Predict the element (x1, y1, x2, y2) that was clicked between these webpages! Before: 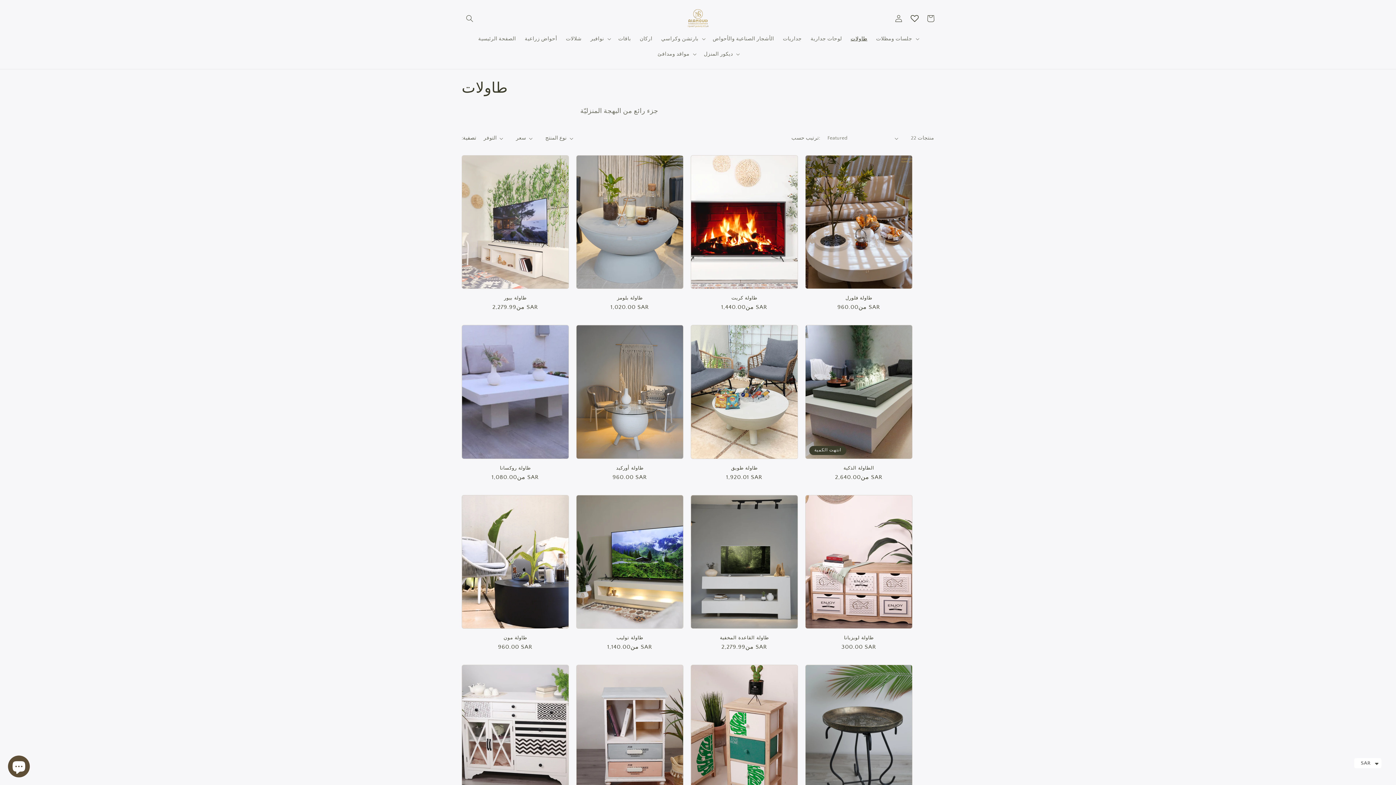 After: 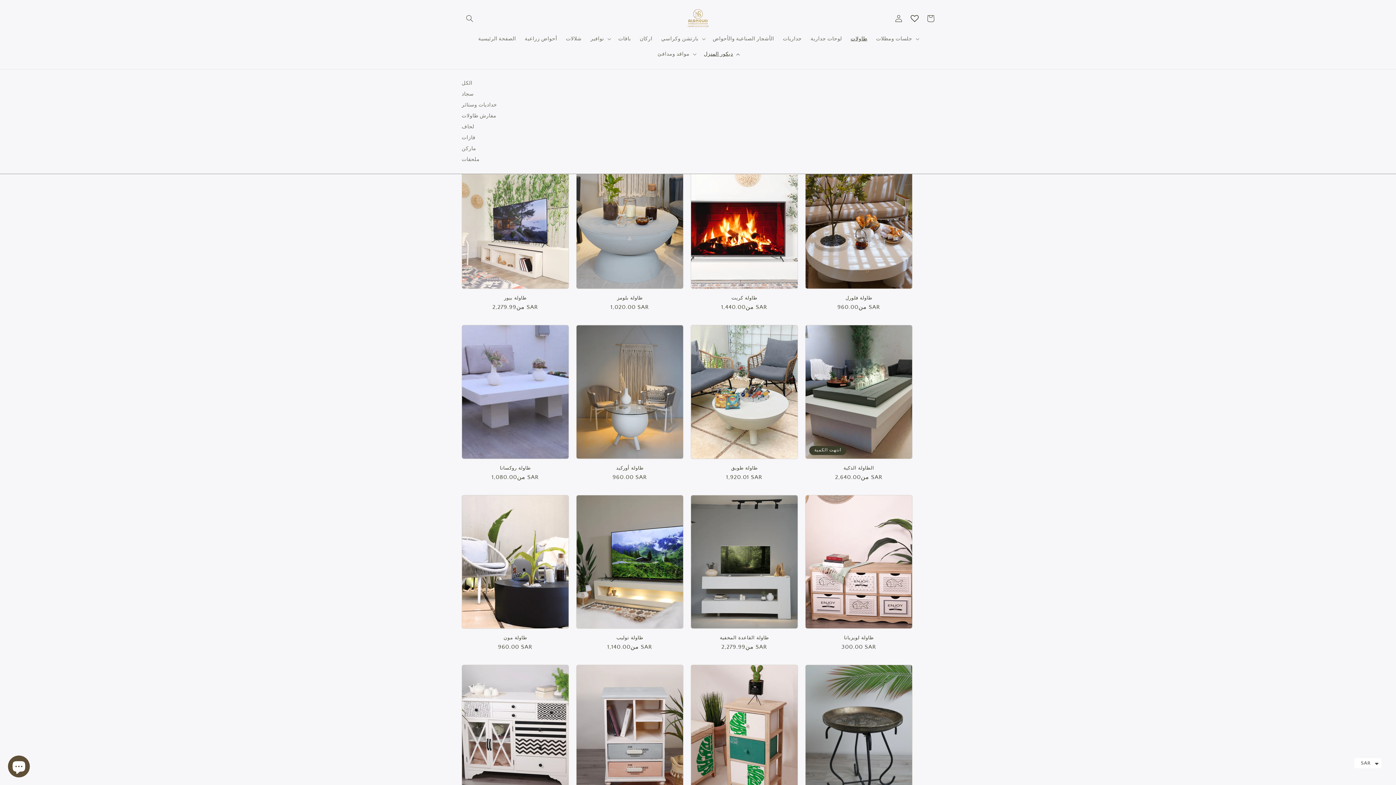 Action: bbox: (699, 46, 742, 61) label: ديكور المنزل